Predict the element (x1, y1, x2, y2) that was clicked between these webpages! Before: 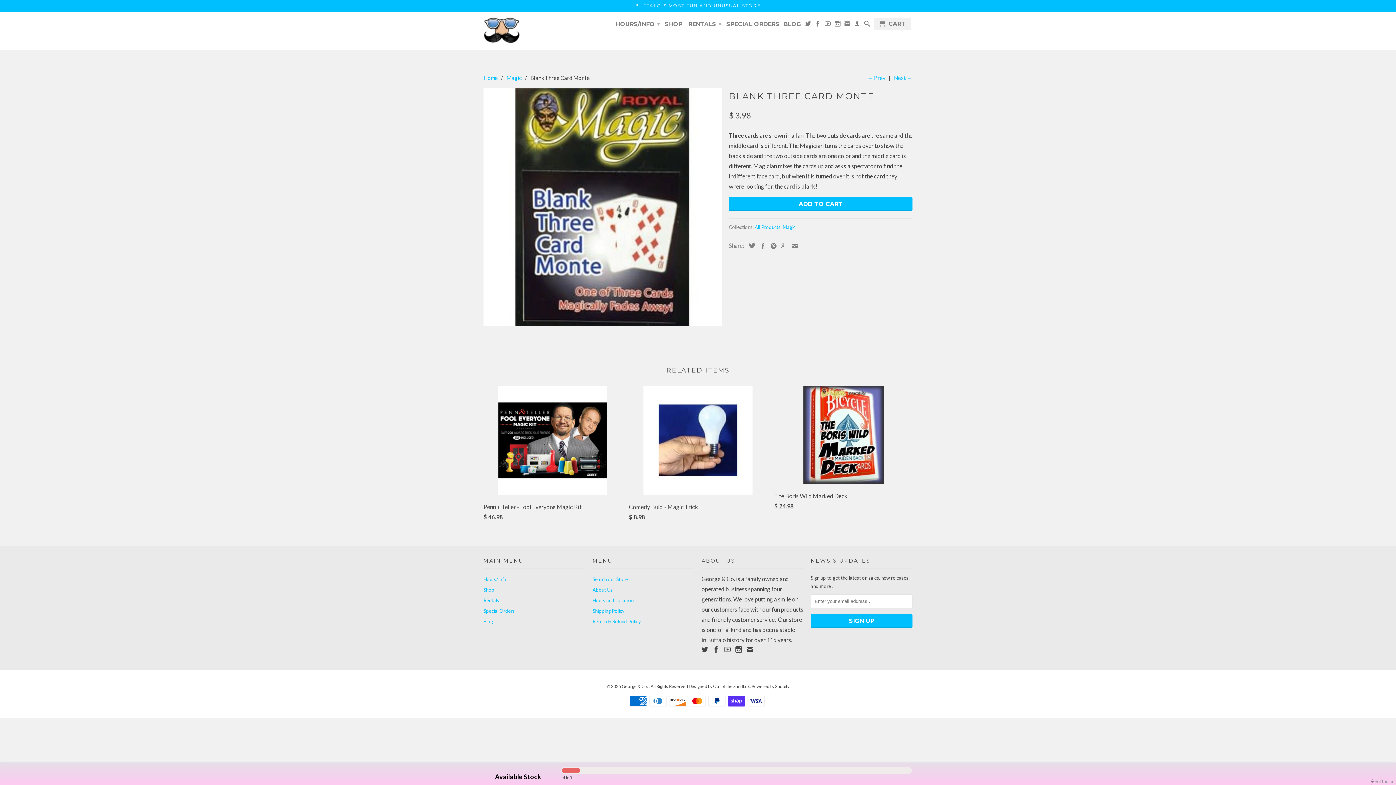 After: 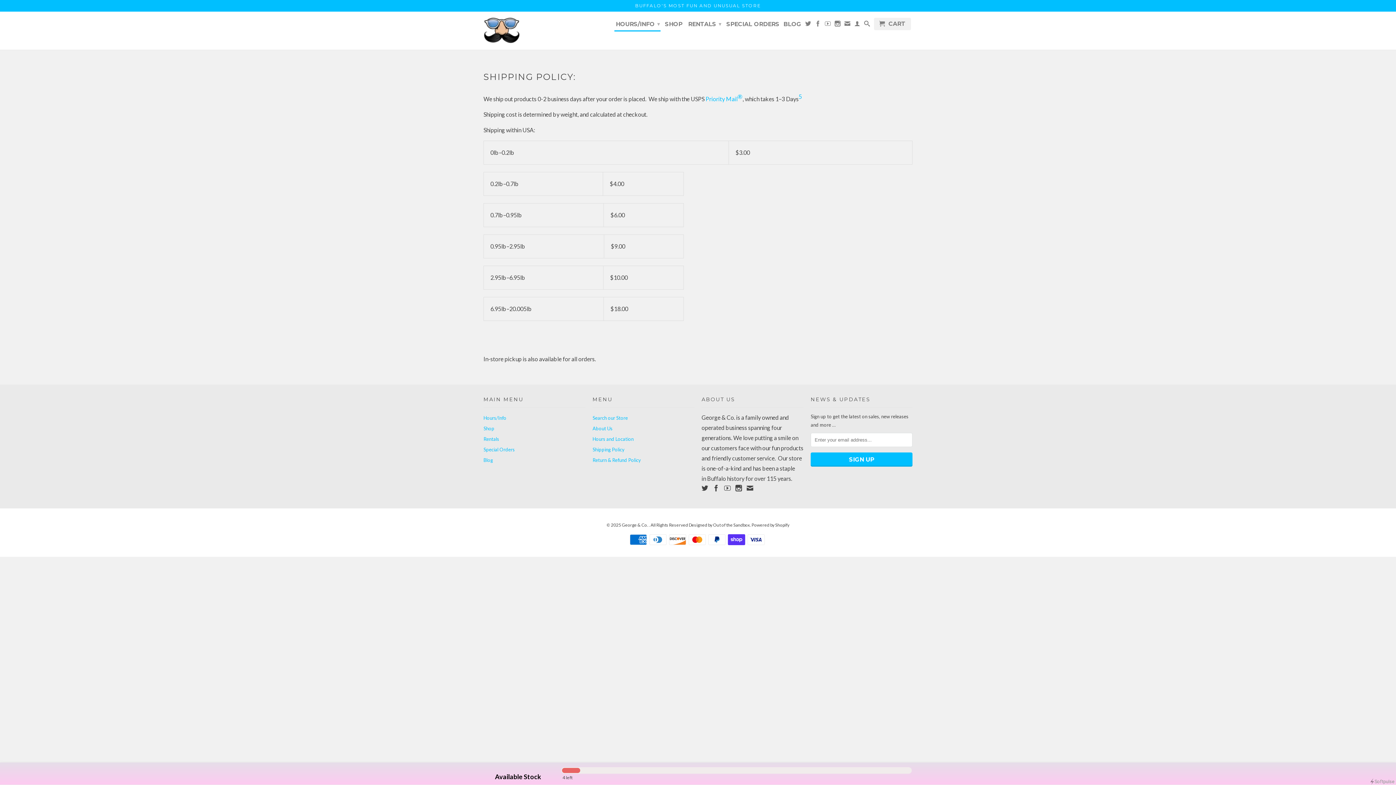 Action: bbox: (592, 608, 624, 614) label: Shipping Policy